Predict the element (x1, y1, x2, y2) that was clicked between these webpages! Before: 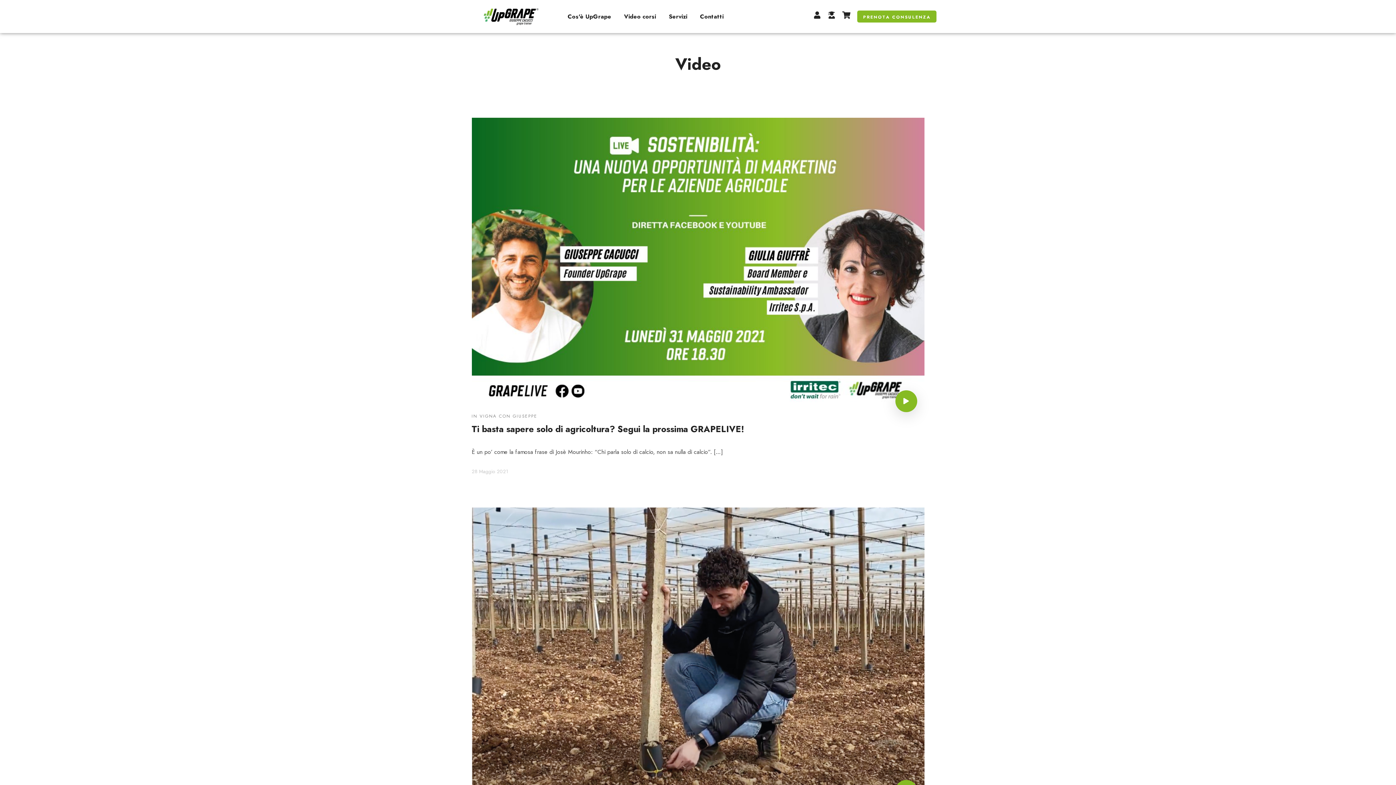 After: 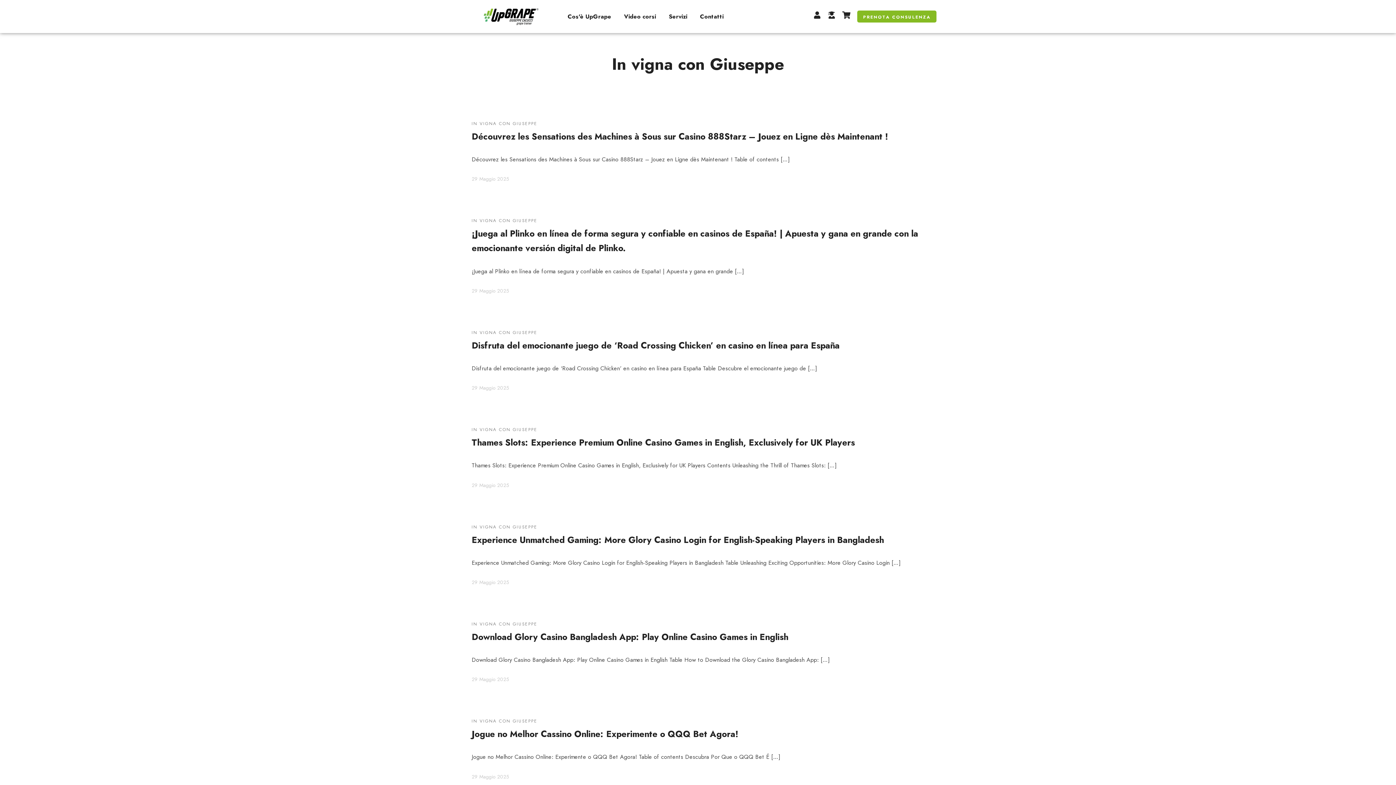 Action: label: IN VIGNA CON GIUSEPPE bbox: (471, 413, 537, 419)